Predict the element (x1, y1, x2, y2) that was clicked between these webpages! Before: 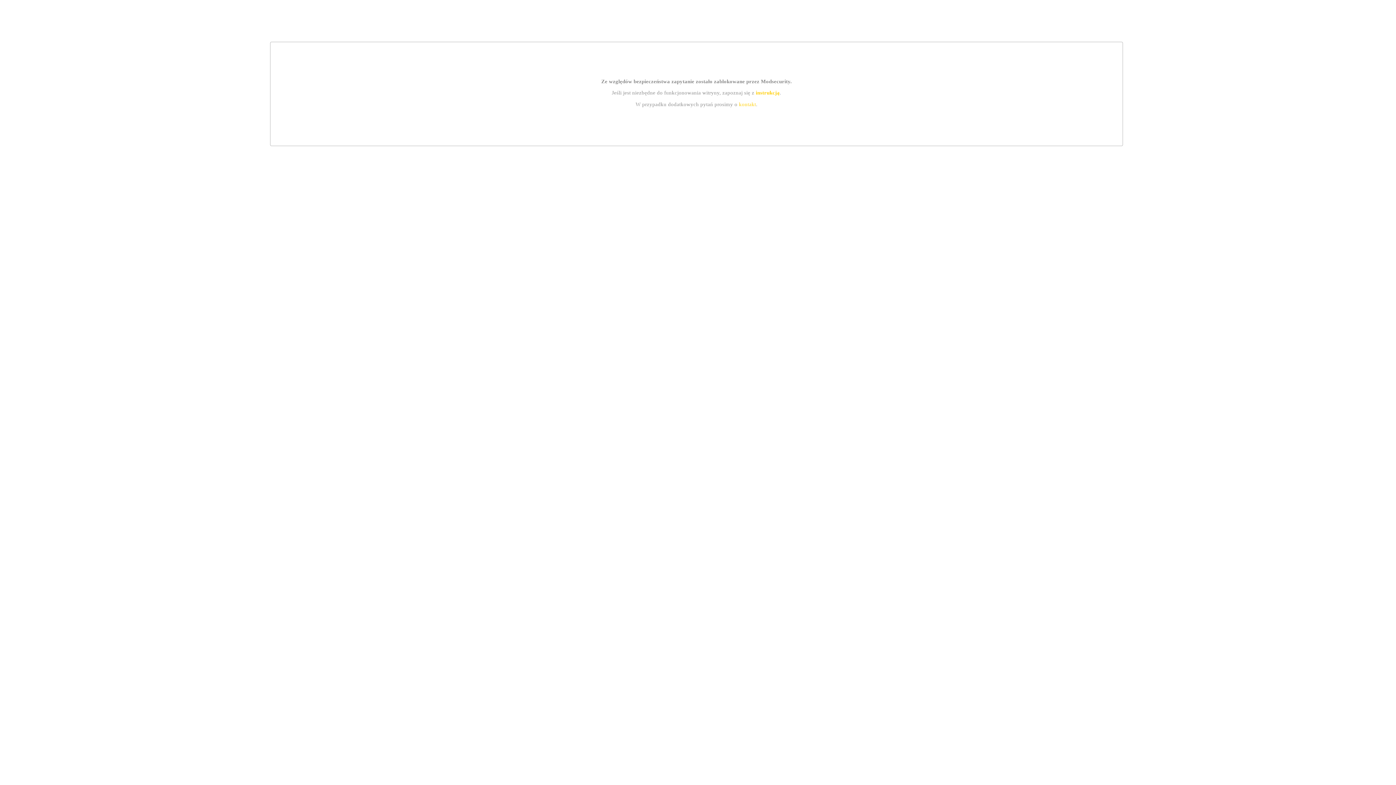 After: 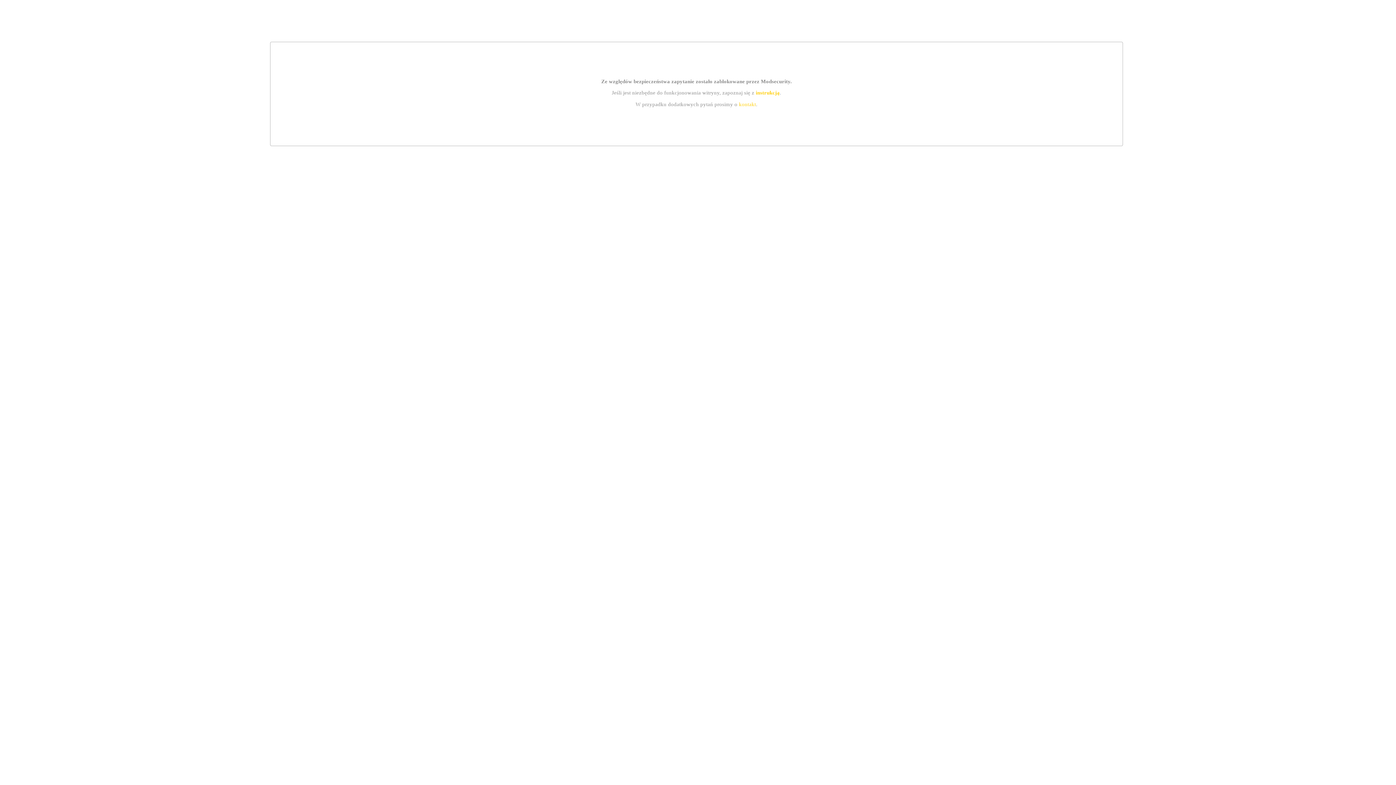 Action: bbox: (755, 89, 779, 95) label: instrukcją